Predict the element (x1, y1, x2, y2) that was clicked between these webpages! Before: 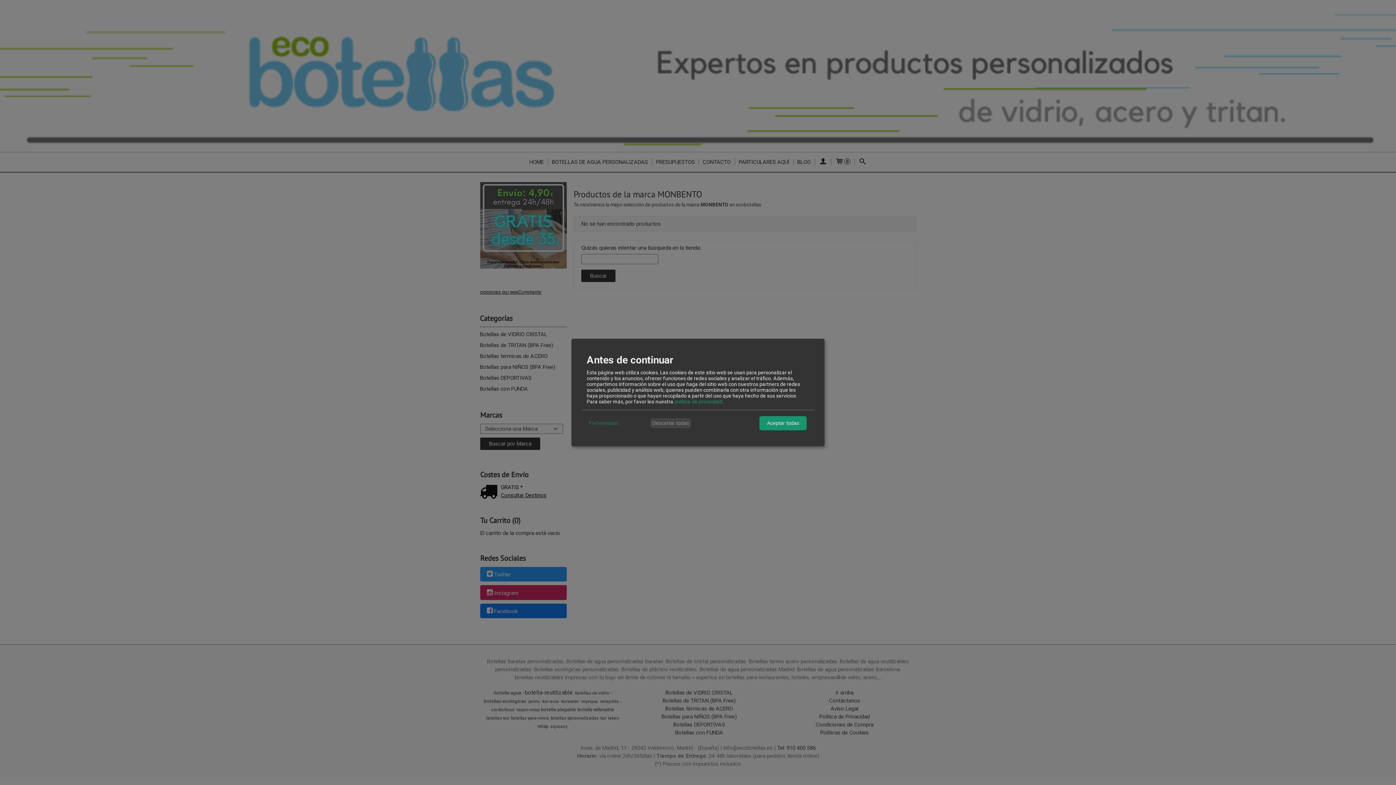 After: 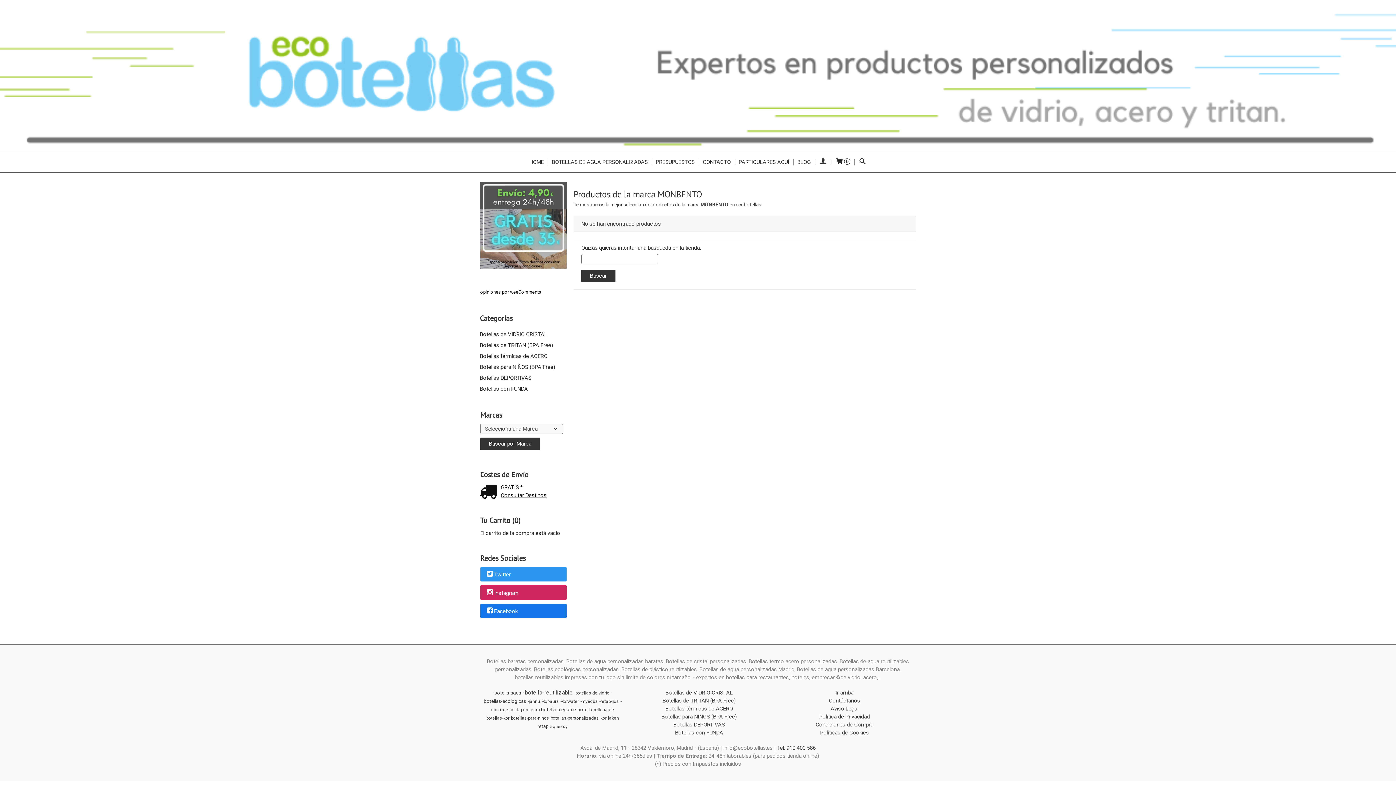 Action: bbox: (650, 418, 691, 428) label: Descartar todas